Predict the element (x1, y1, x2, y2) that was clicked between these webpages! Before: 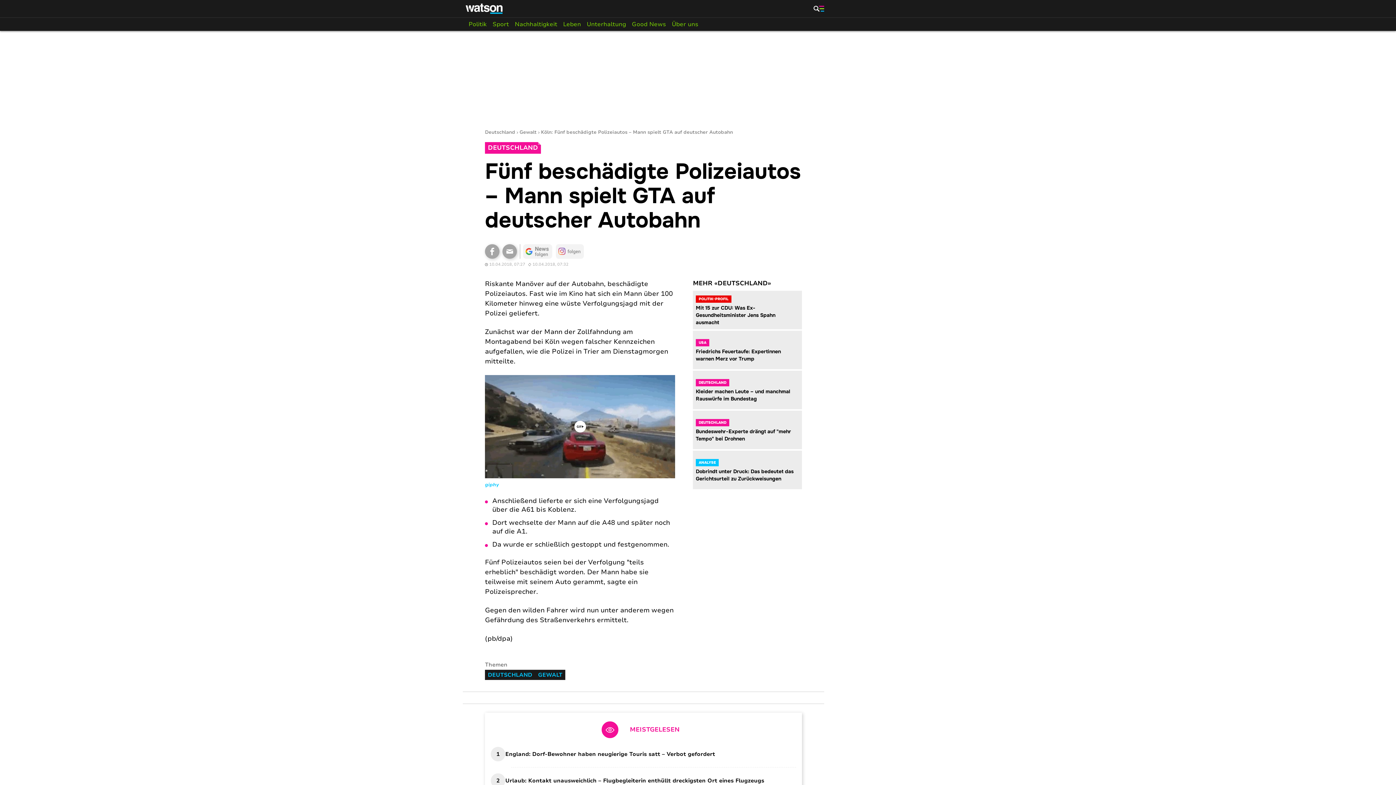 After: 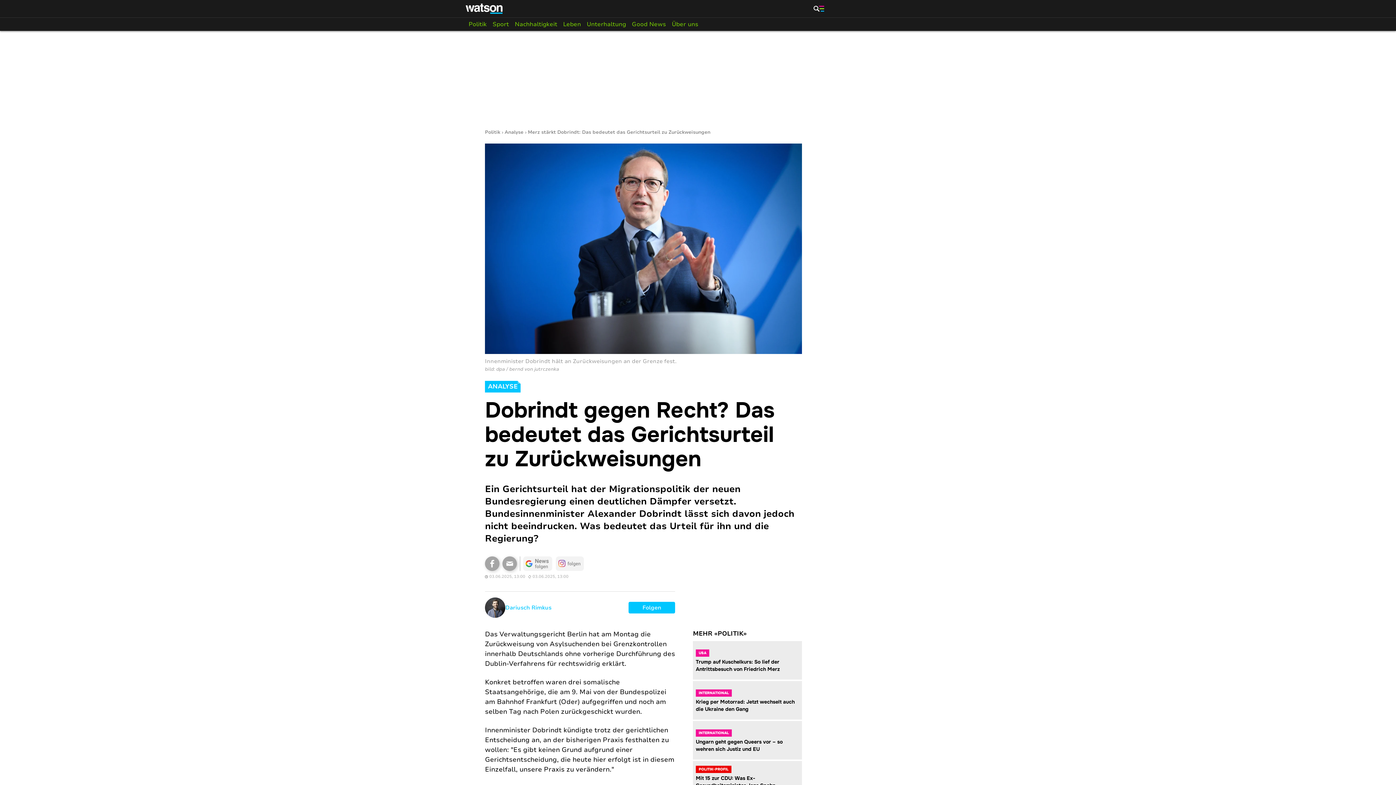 Action: bbox: (693, 450, 802, 489) label: Zur Story